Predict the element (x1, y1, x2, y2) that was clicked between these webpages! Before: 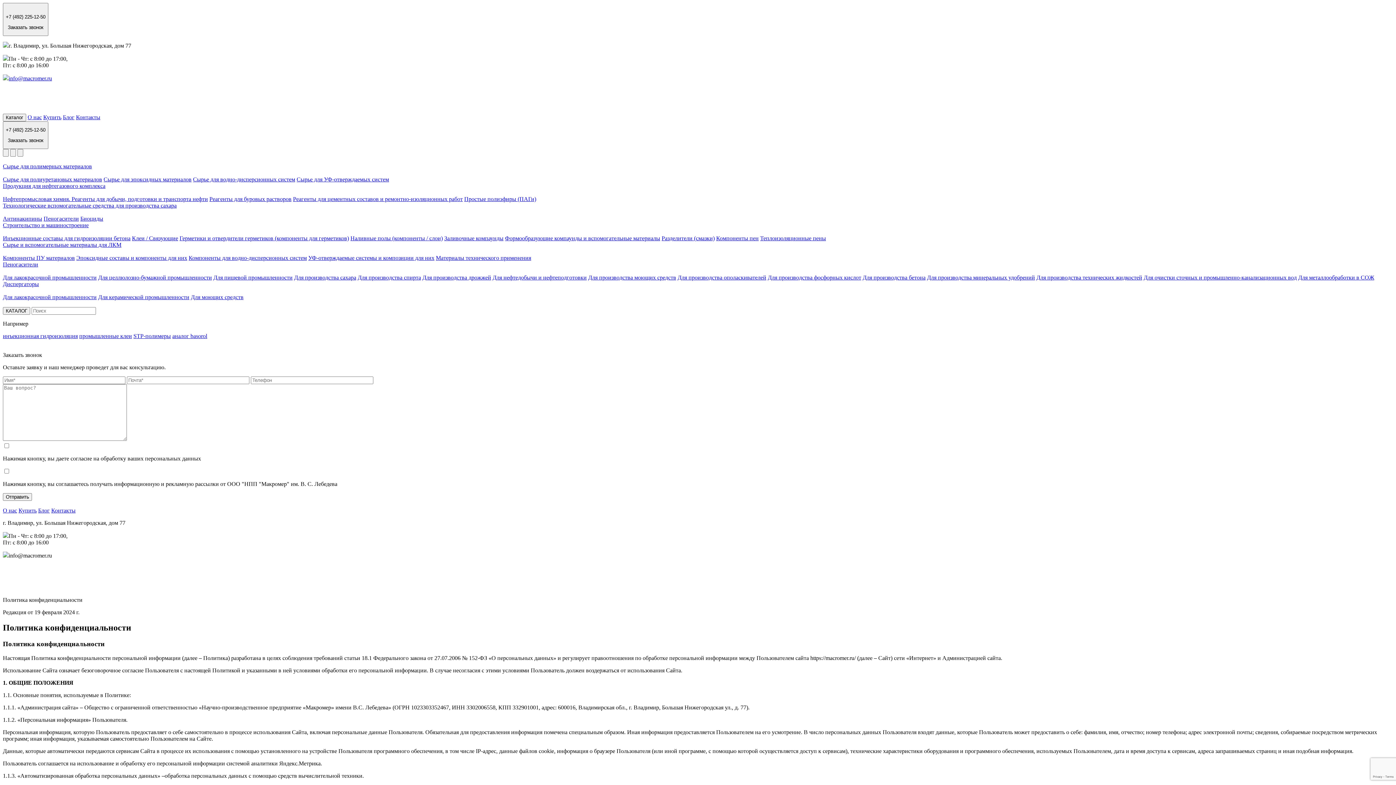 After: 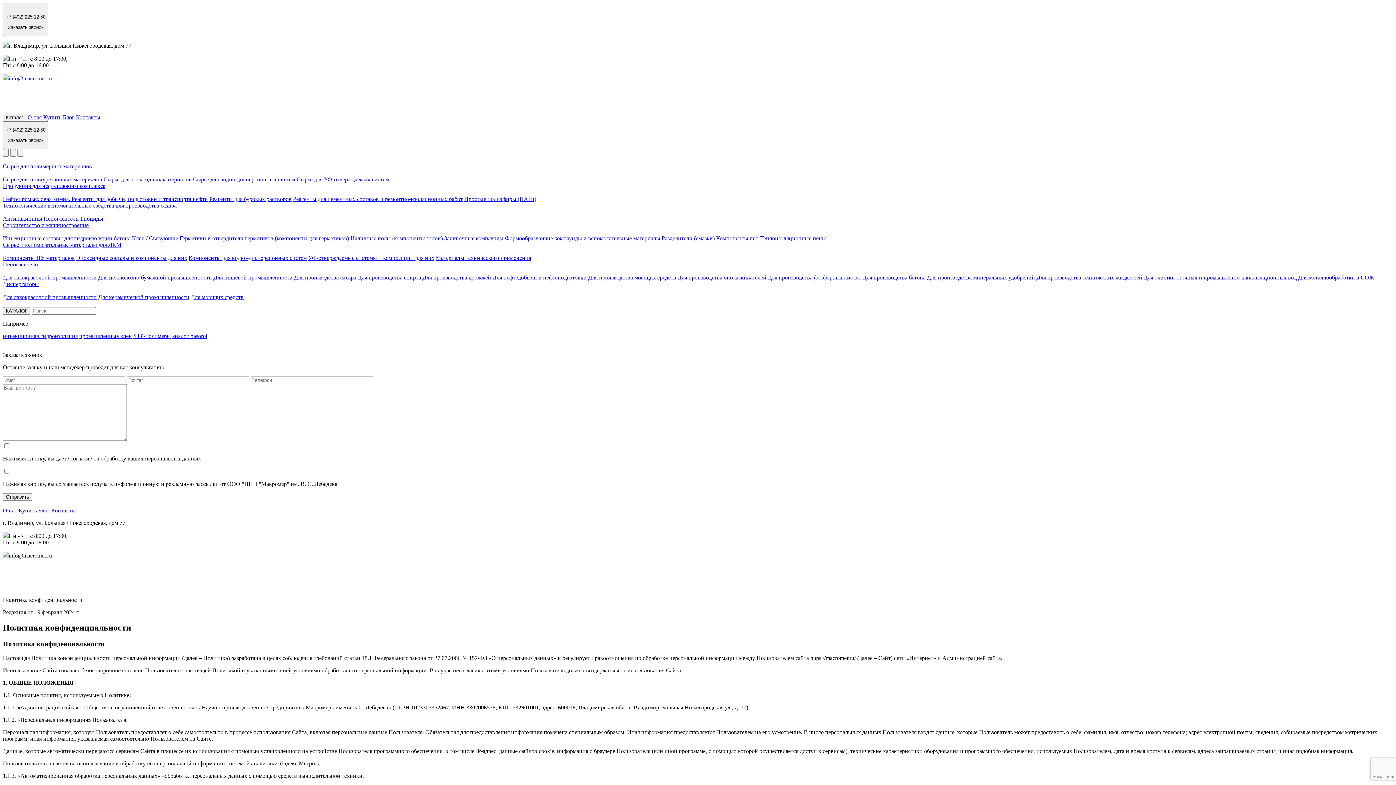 Action: label: Продукция для нефтегазового комплекса bbox: (2, 182, 1393, 195)